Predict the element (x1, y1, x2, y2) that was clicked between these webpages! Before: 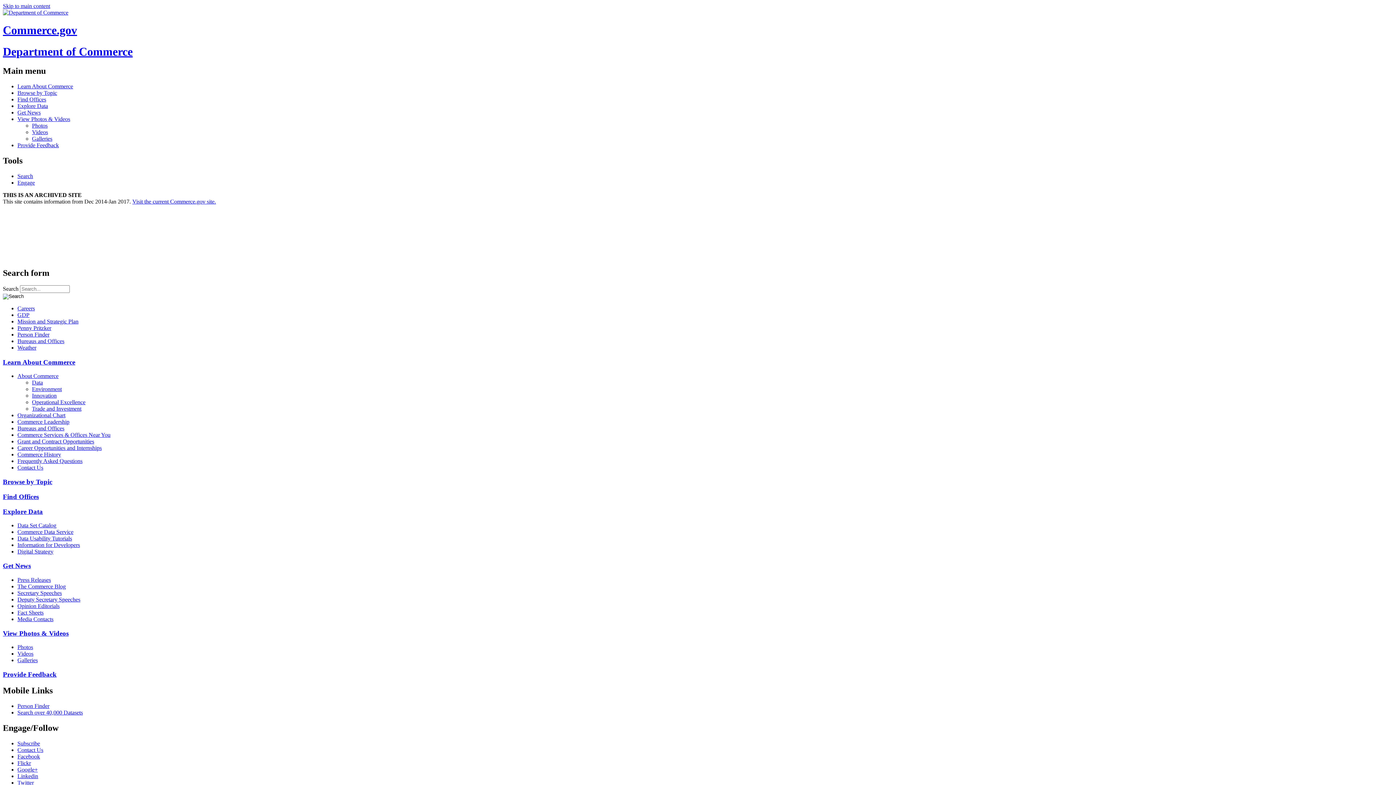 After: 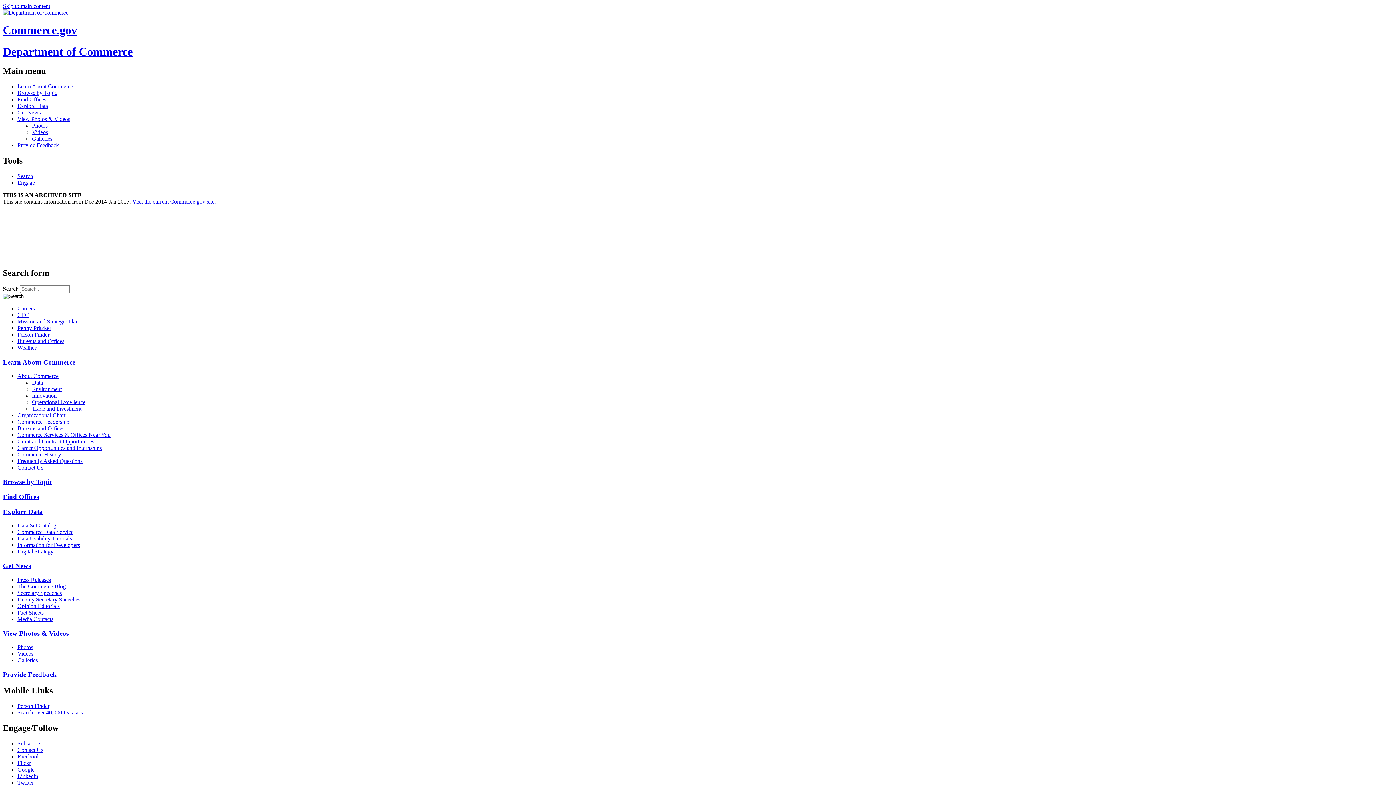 Action: bbox: (2, 670, 56, 678) label: Provide Feedback